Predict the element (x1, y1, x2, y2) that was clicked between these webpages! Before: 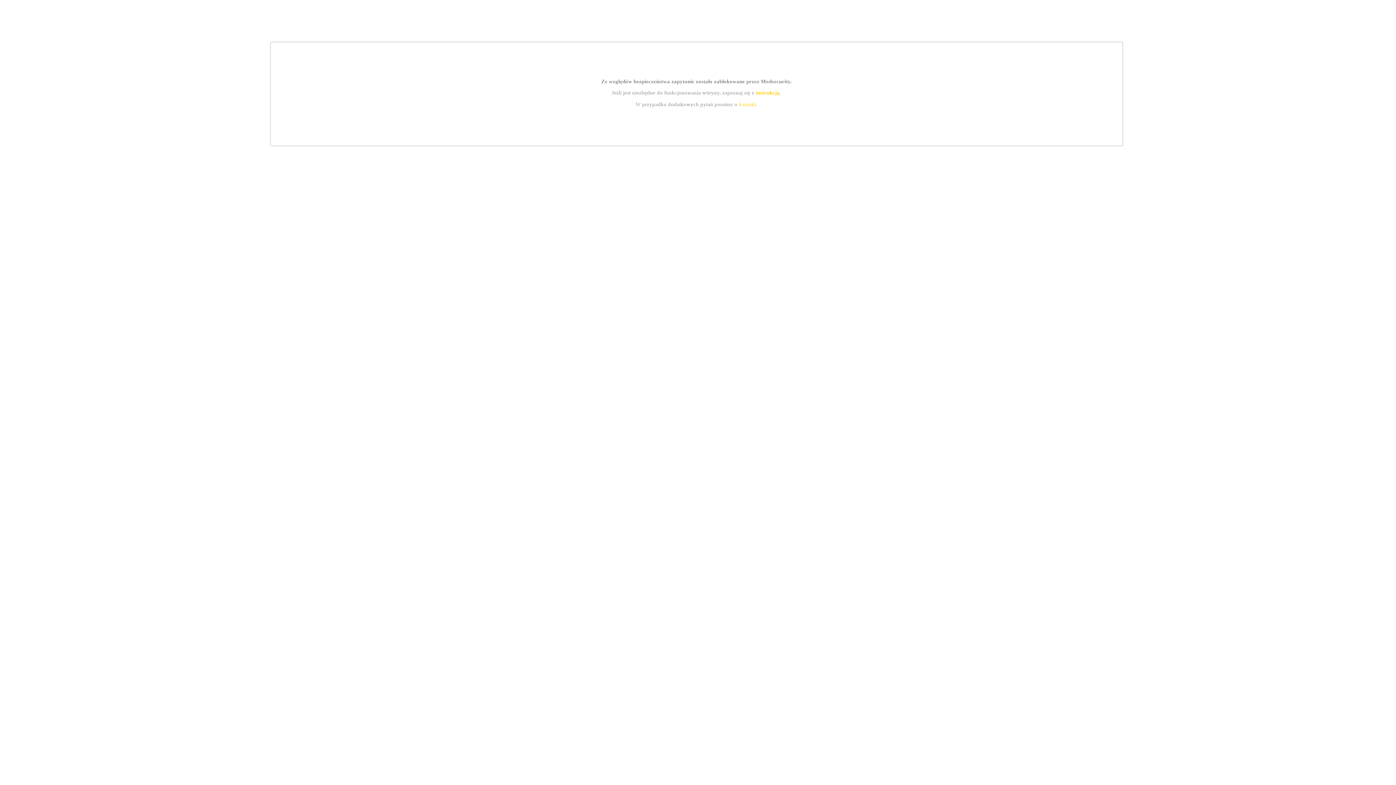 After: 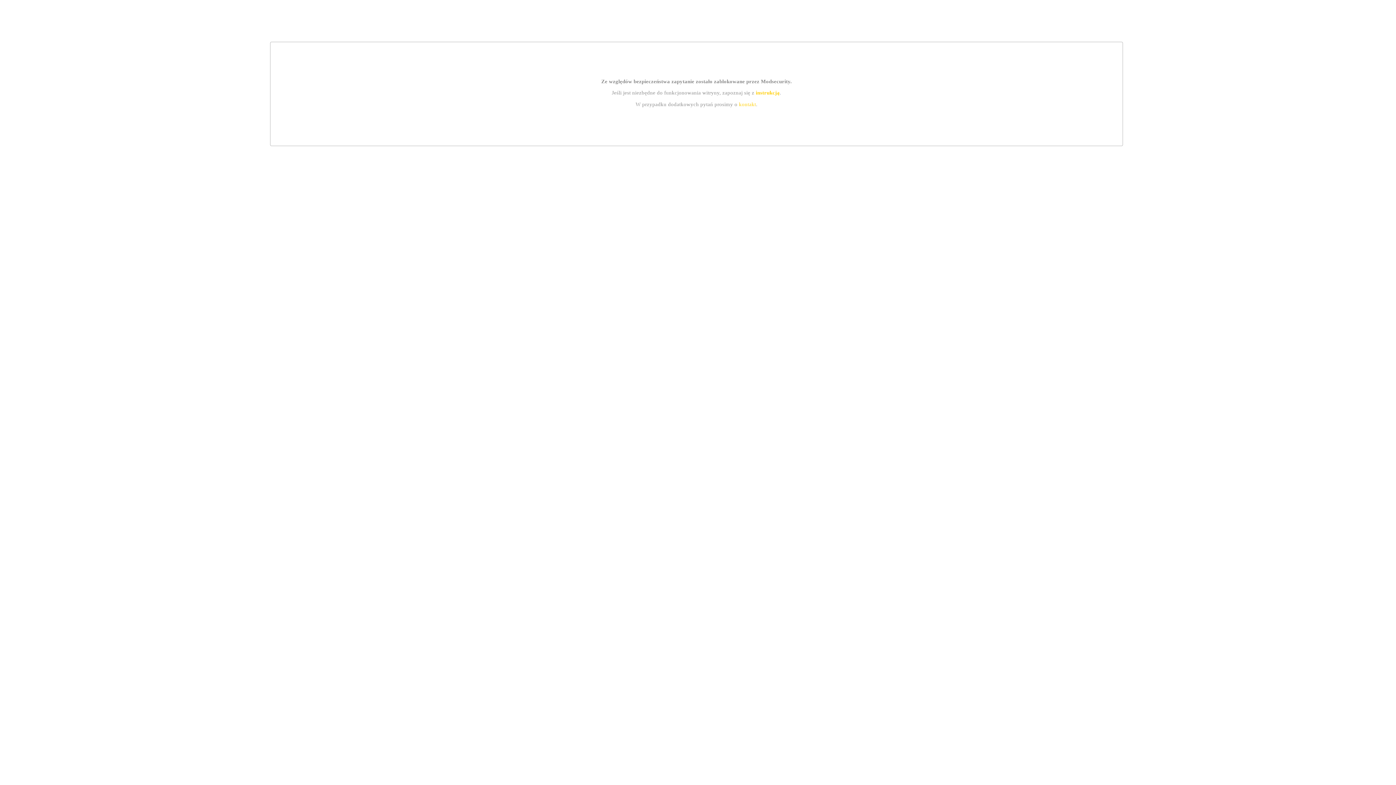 Action: label: kontakt bbox: (739, 101, 756, 107)